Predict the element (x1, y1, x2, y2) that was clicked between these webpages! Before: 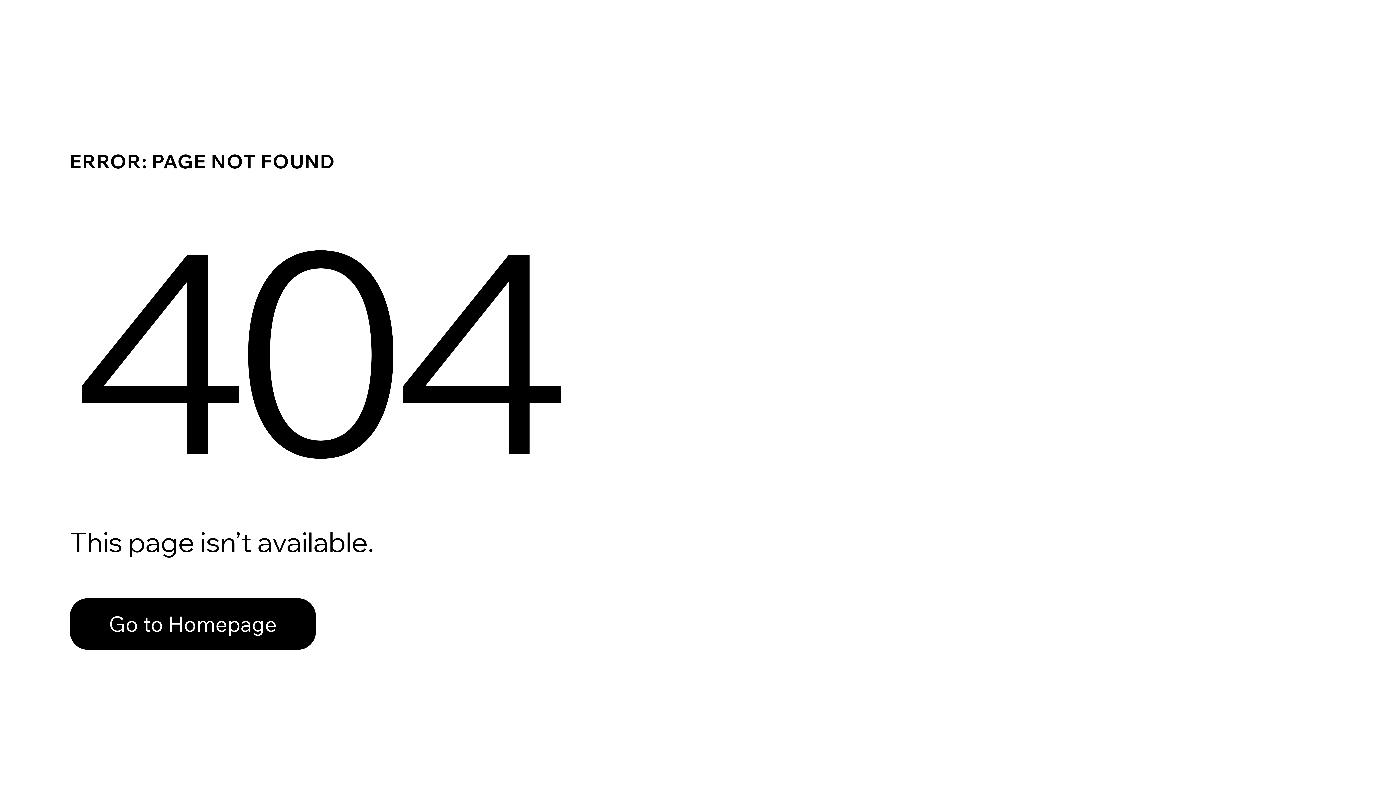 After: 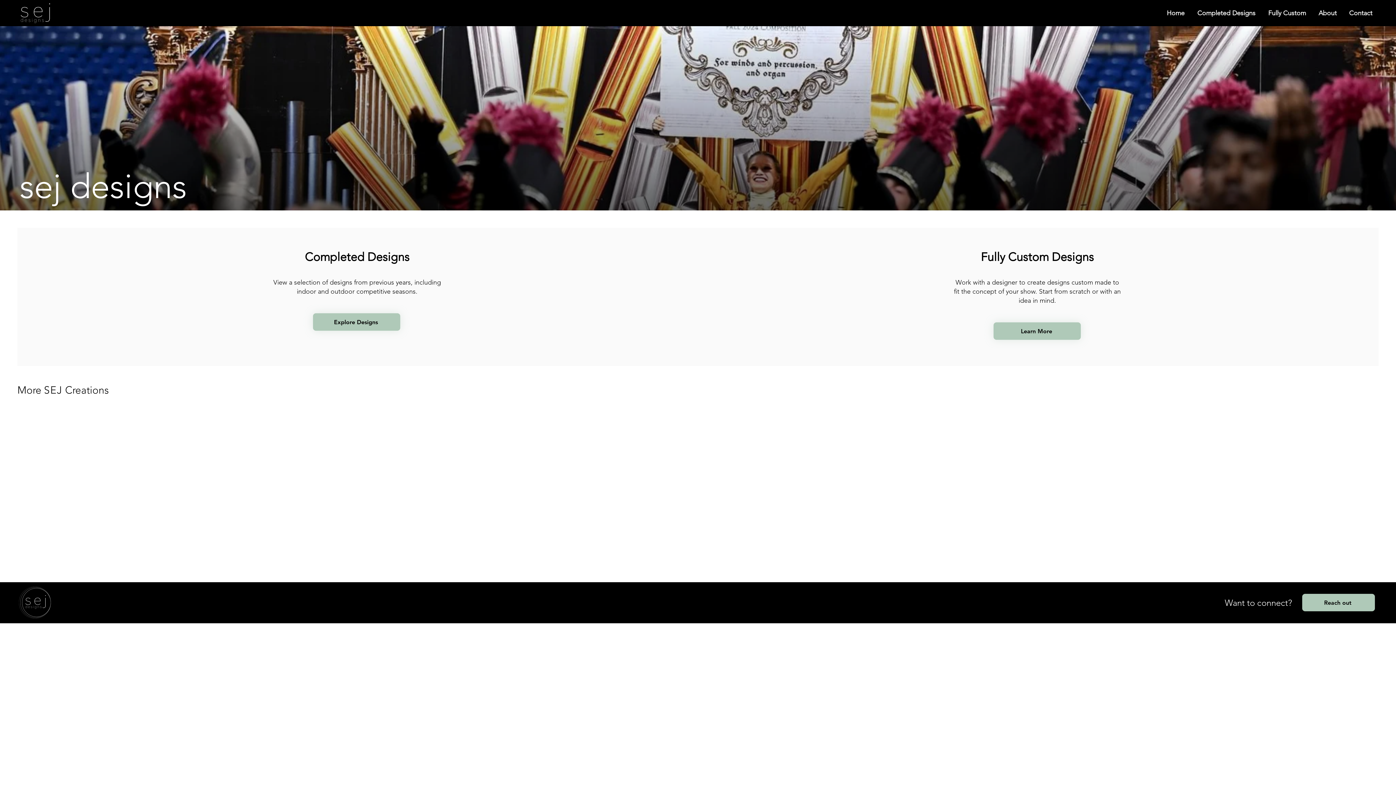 Action: label: Go to Homepage bbox: (69, 598, 316, 650)